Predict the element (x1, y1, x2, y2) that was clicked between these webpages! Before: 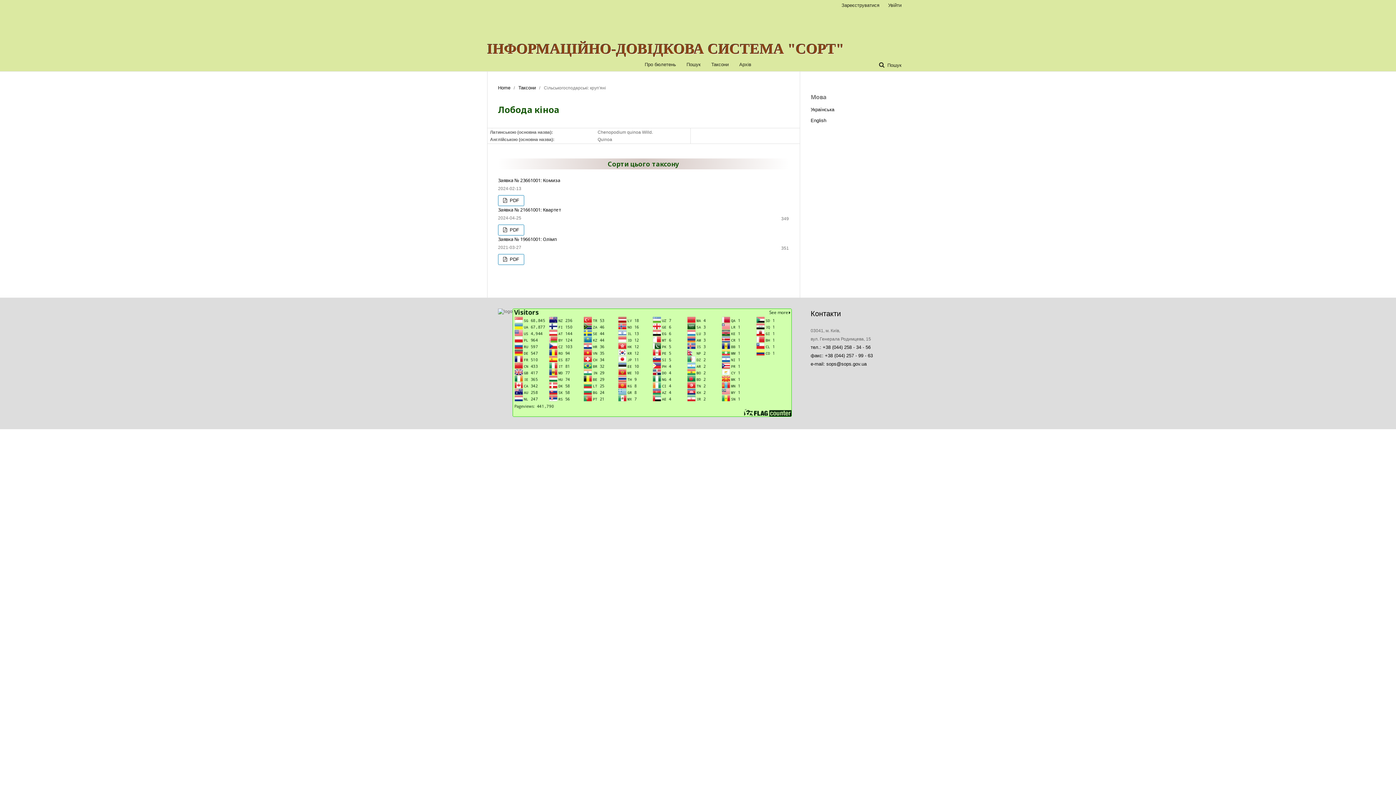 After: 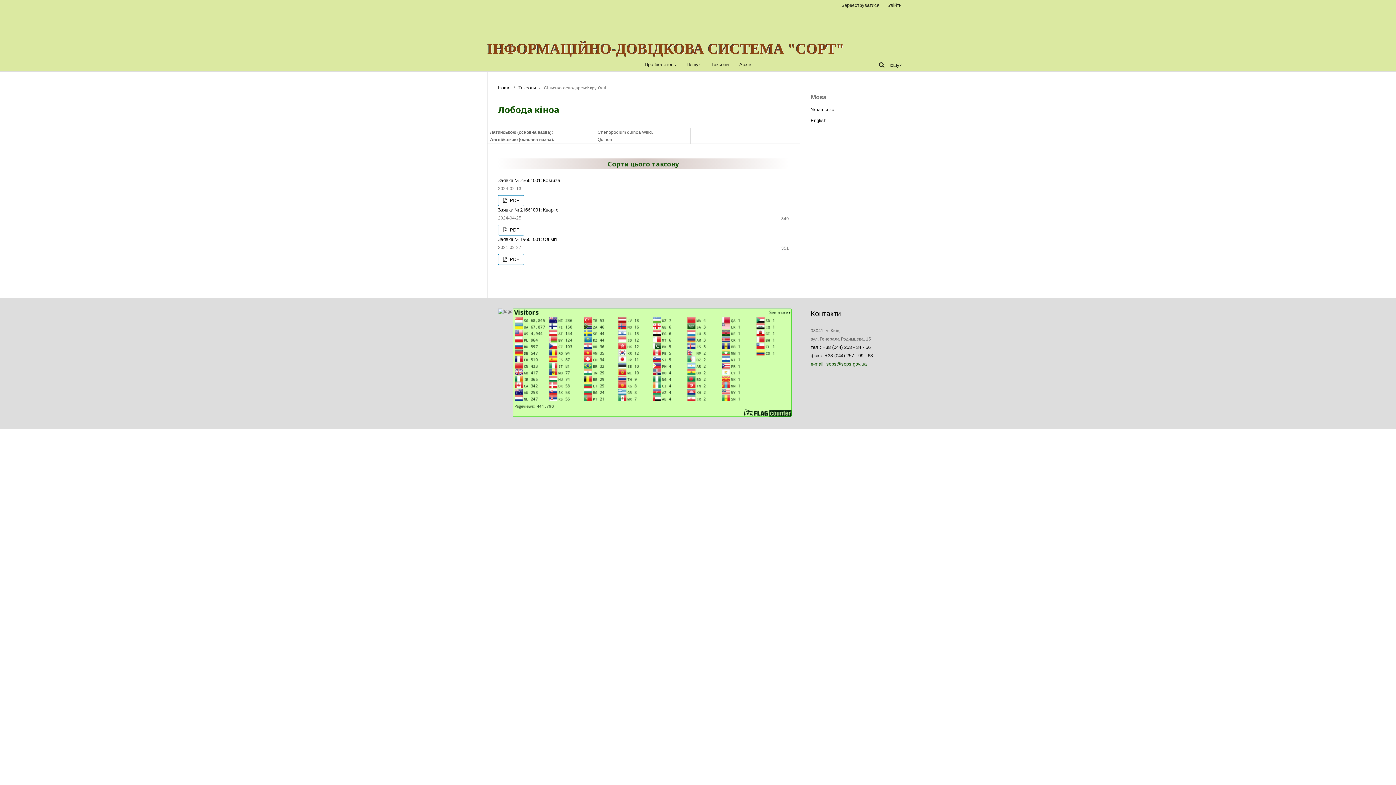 Action: bbox: (810, 361, 866, 366) label: e-mail: sops@sops.gov.ua